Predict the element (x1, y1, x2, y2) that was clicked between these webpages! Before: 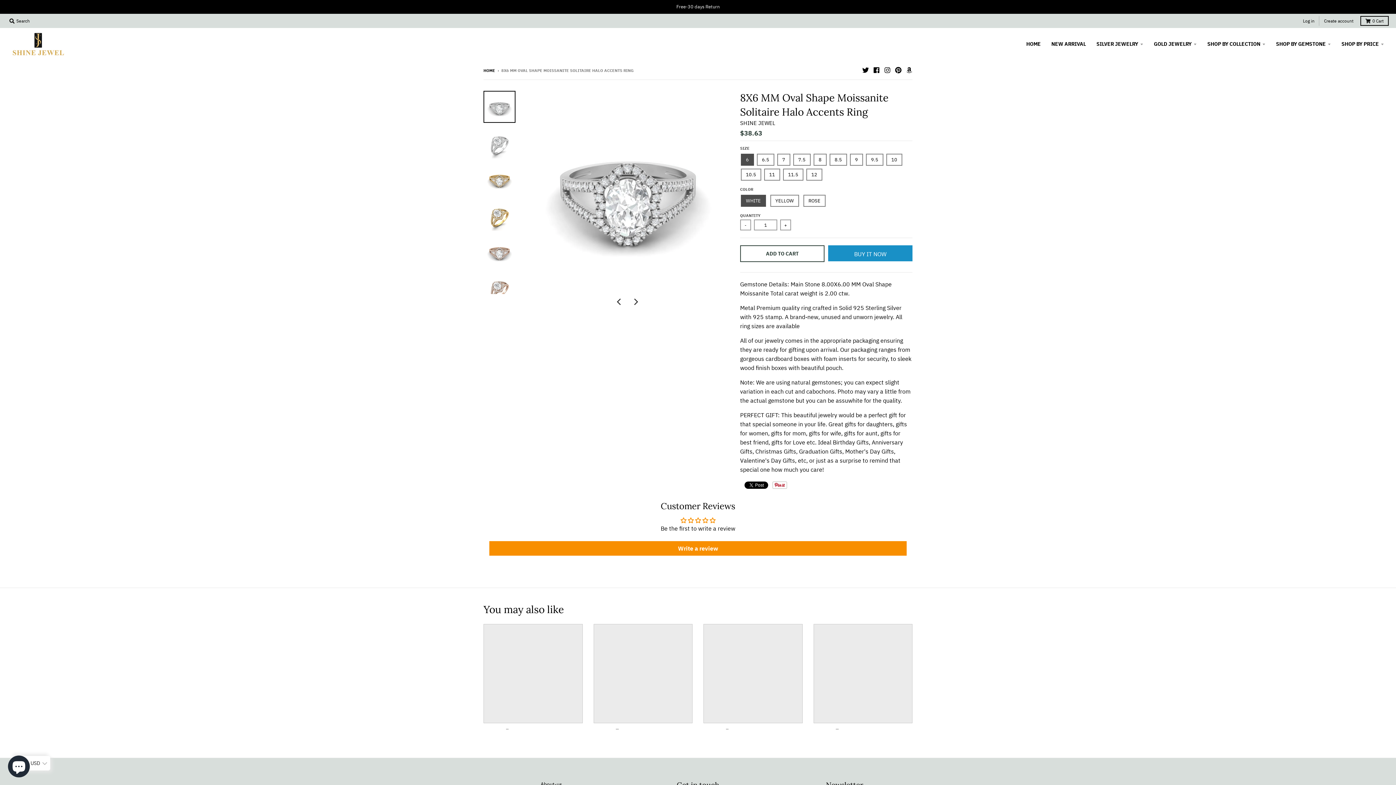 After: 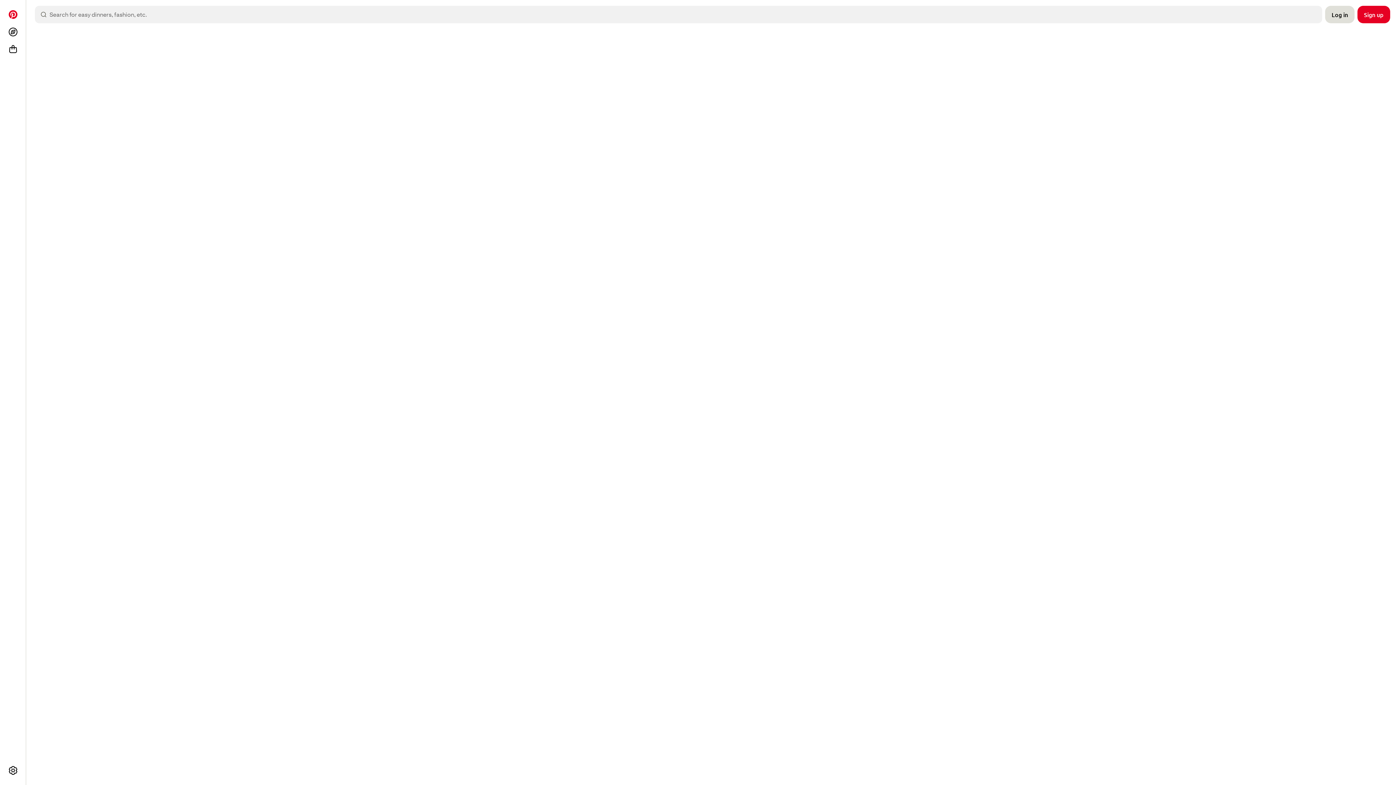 Action: bbox: (895, 67, 901, 73)